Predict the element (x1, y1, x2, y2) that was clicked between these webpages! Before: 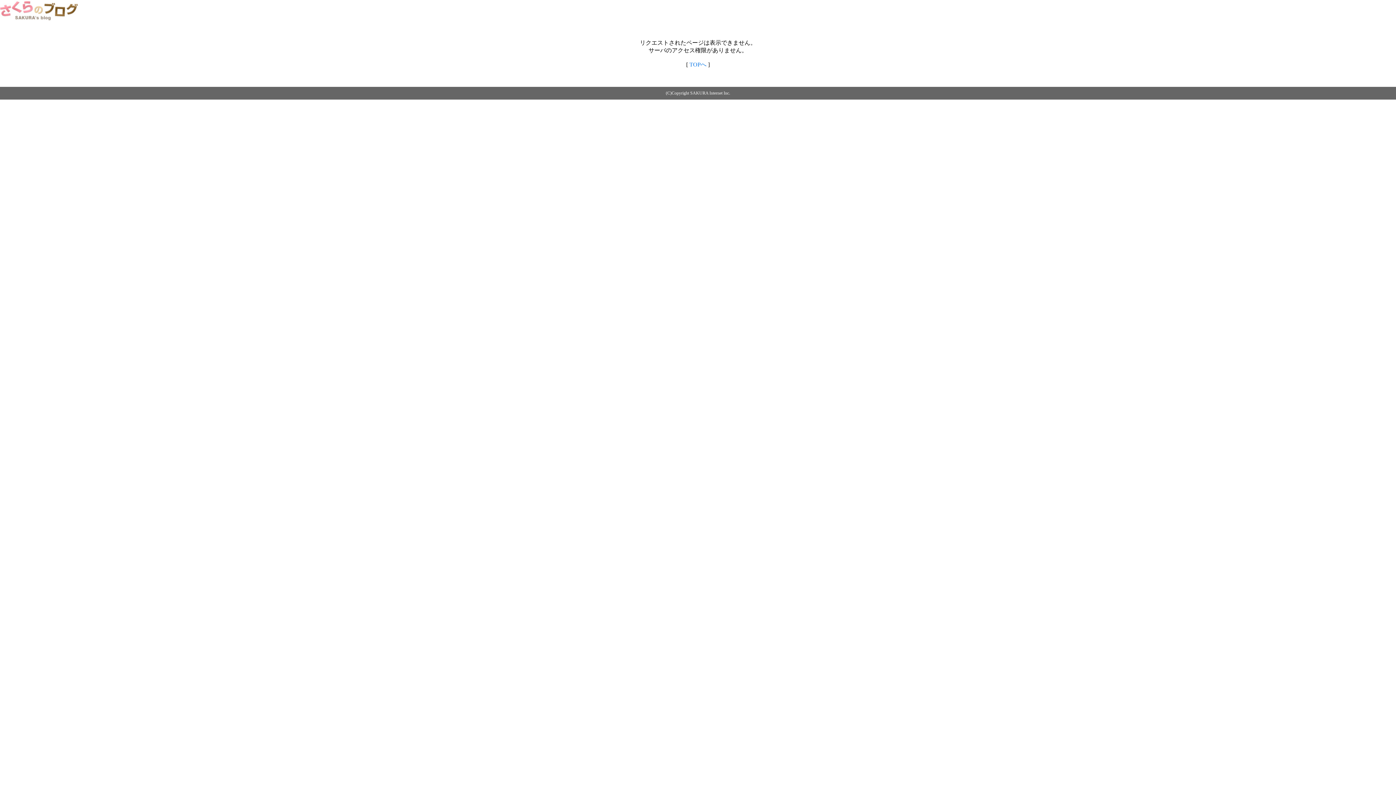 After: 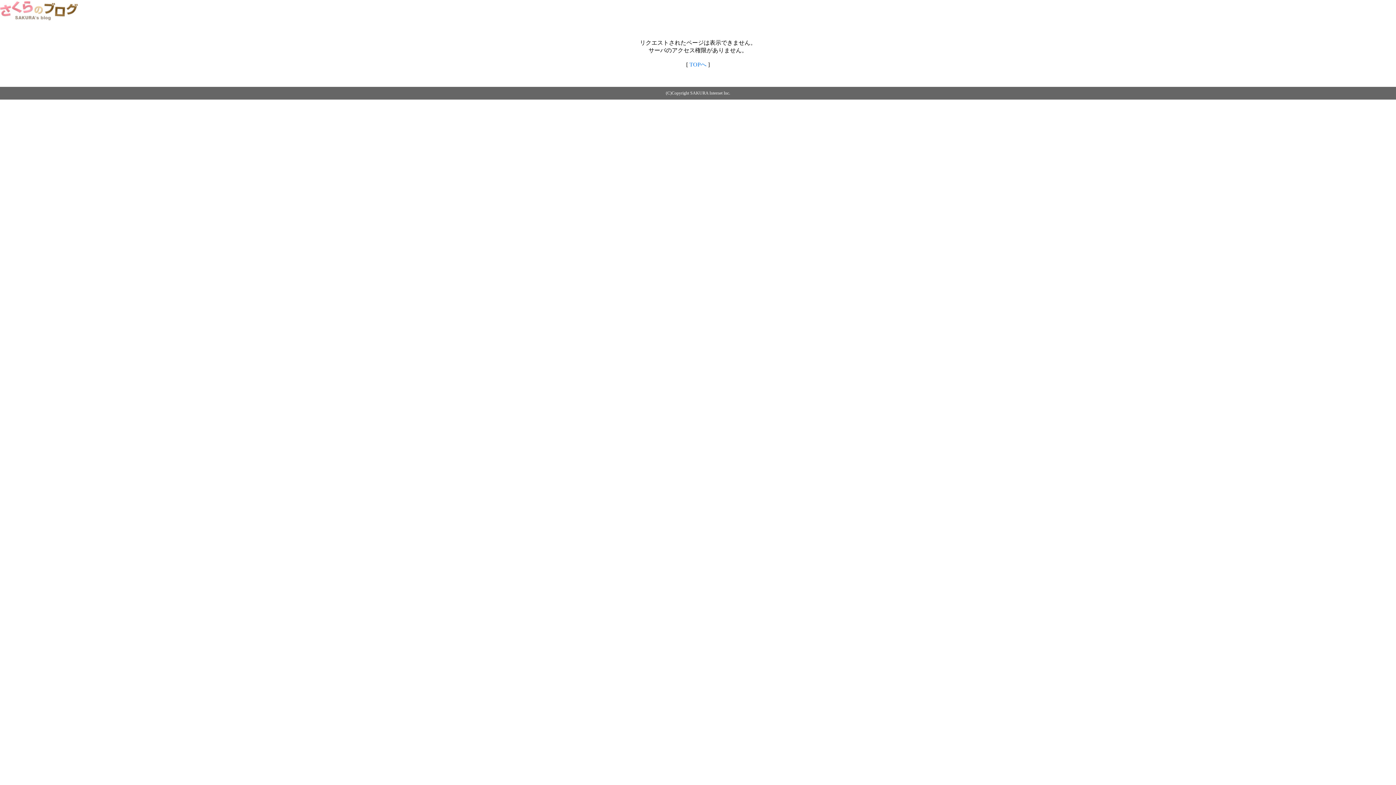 Action: label: TOPへ bbox: (689, 61, 706, 67)